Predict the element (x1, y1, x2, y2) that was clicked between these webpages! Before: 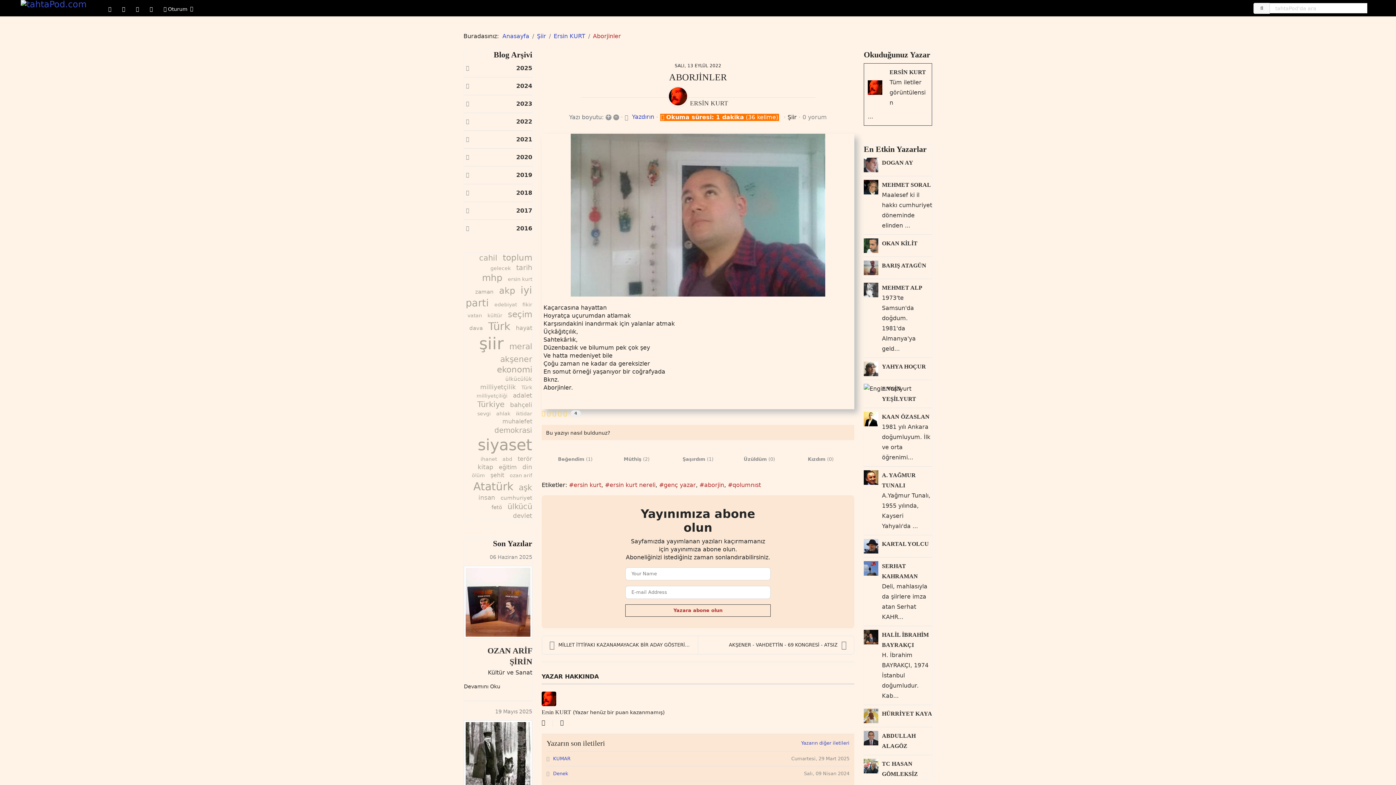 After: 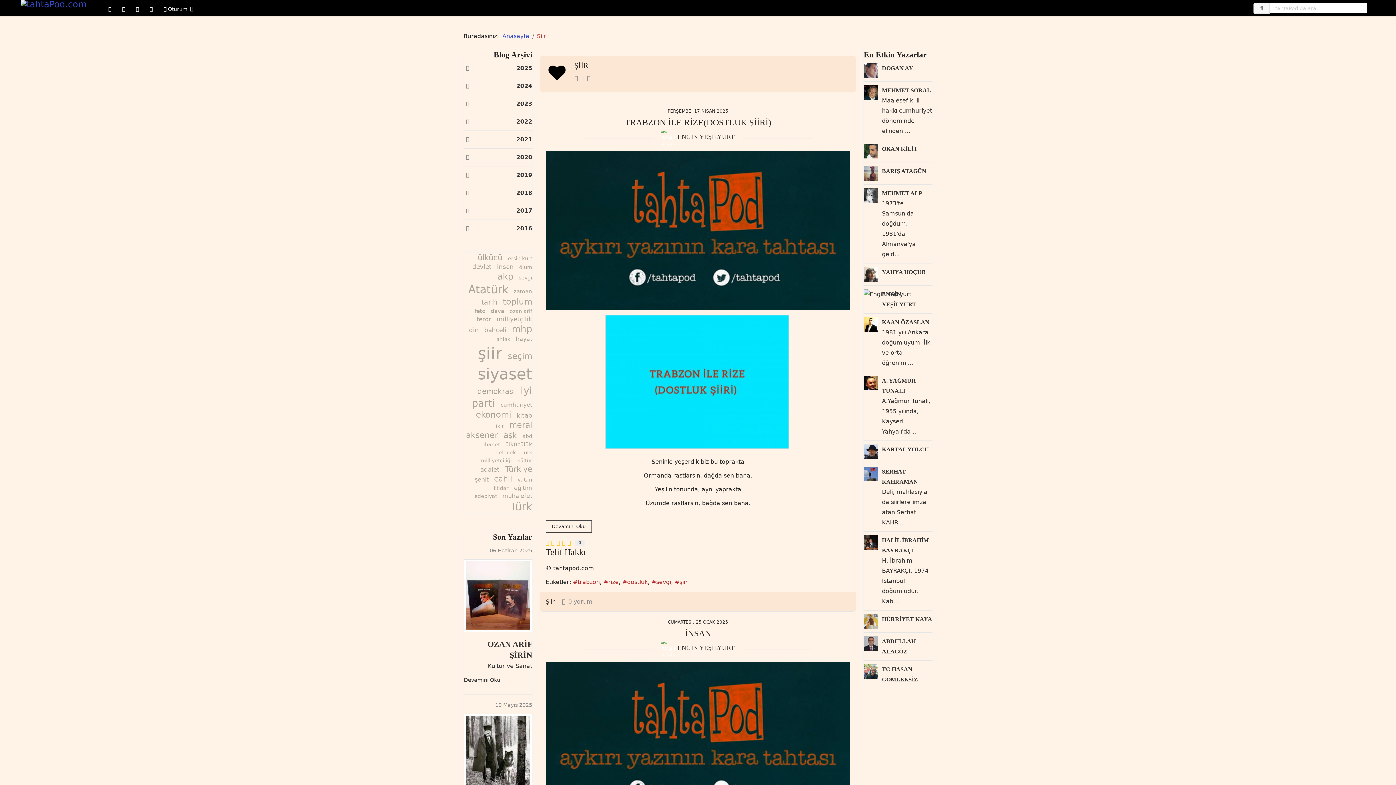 Action: label: Şiir bbox: (537, 32, 546, 39)